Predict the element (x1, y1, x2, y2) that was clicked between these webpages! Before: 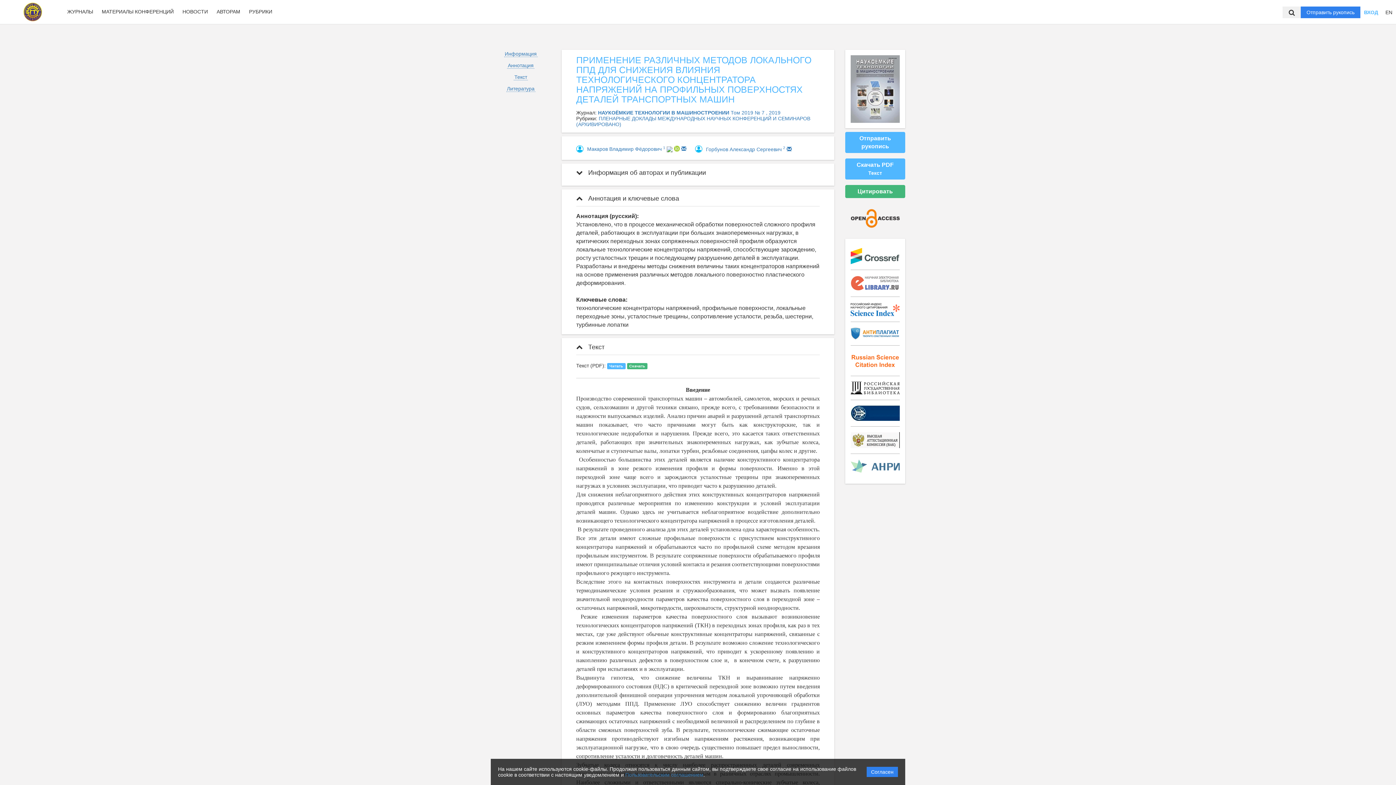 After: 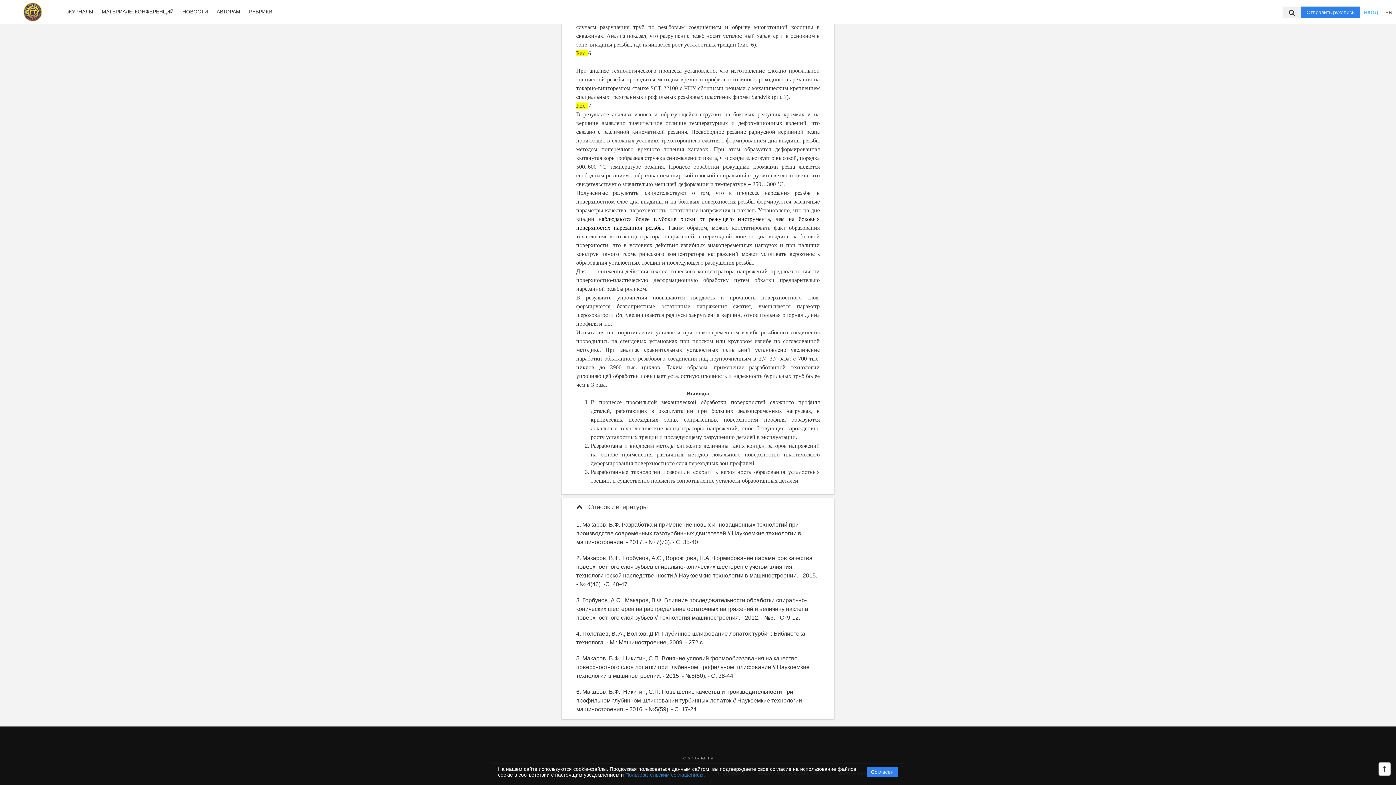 Action: label: Литература bbox: (506, 85, 535, 92)